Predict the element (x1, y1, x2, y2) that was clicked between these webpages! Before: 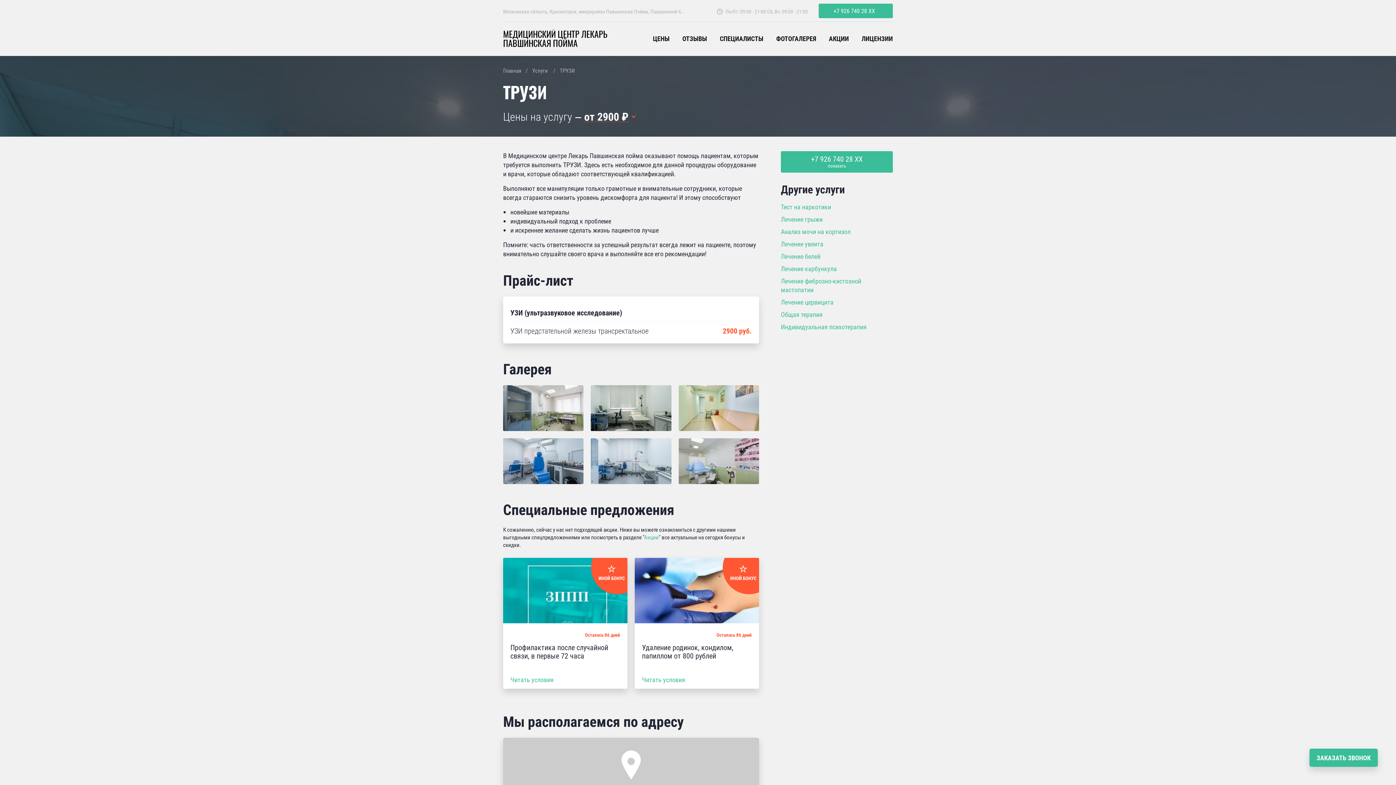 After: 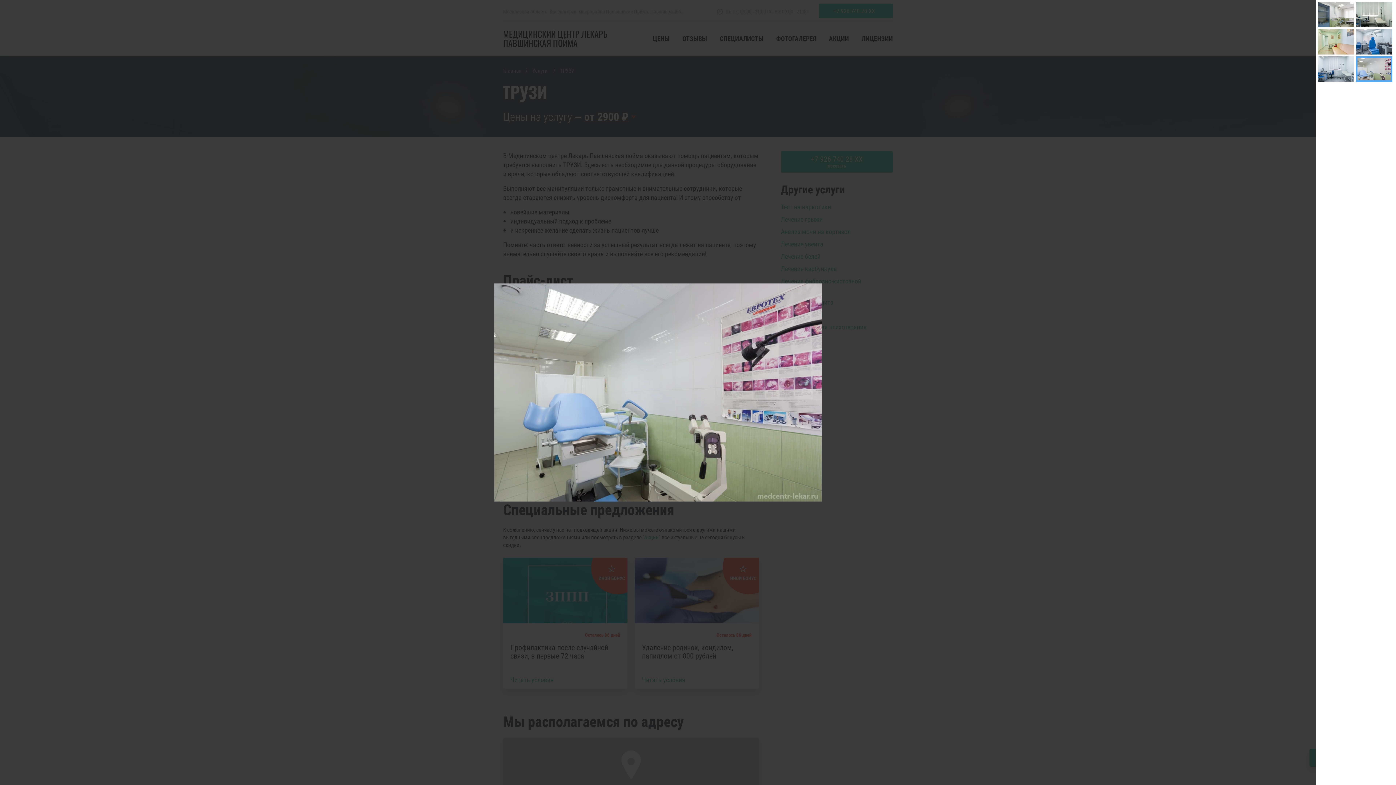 Action: bbox: (678, 438, 759, 484)